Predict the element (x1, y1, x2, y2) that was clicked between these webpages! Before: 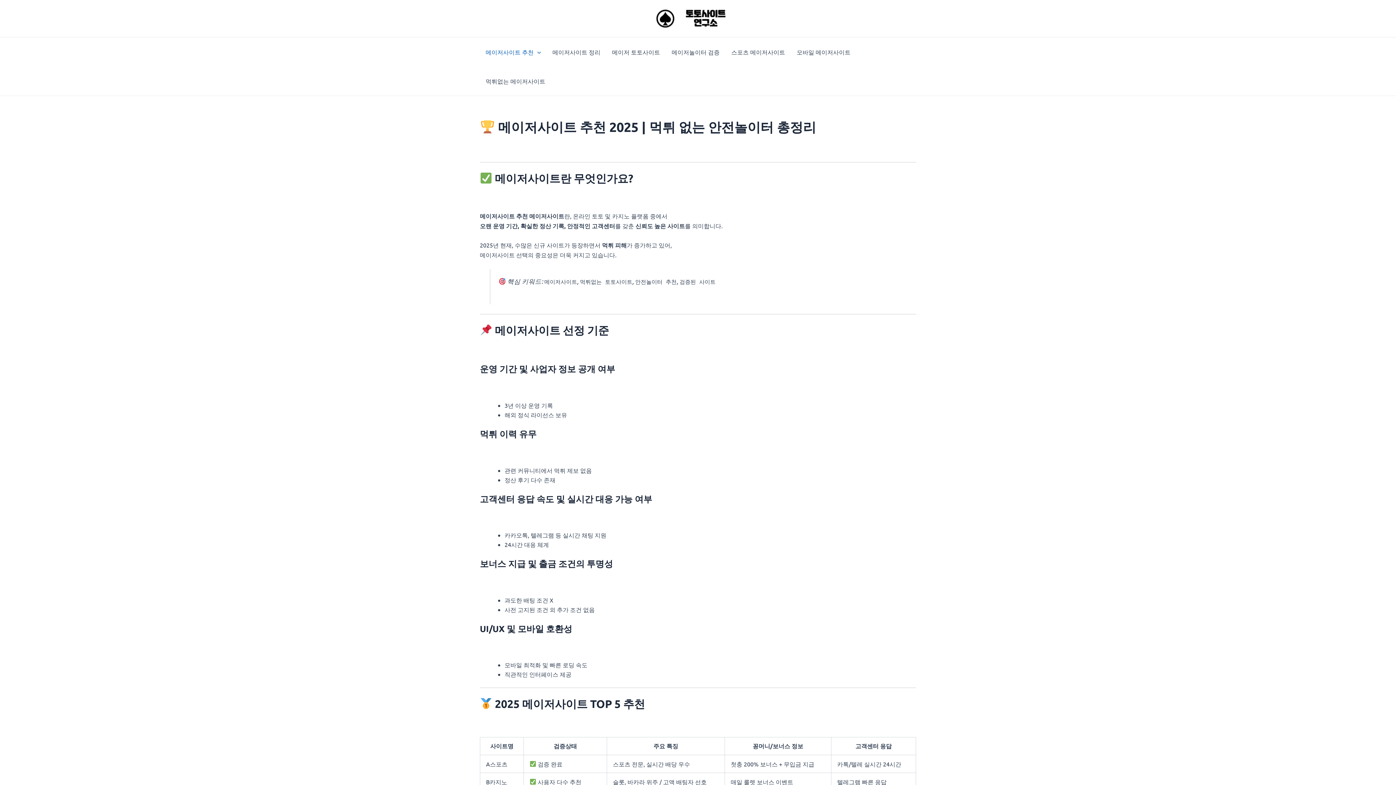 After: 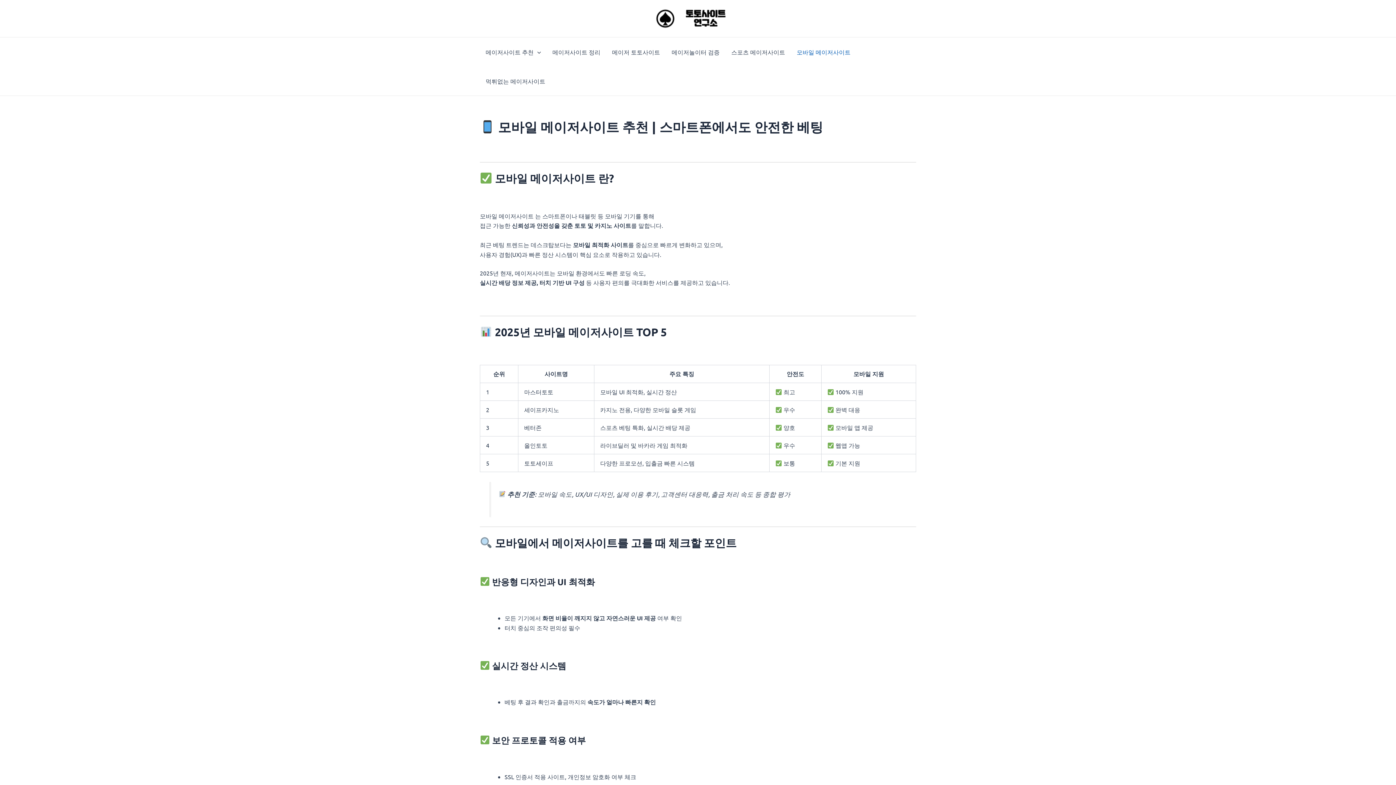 Action: bbox: (791, 37, 856, 66) label: 모바일 메이저사이트